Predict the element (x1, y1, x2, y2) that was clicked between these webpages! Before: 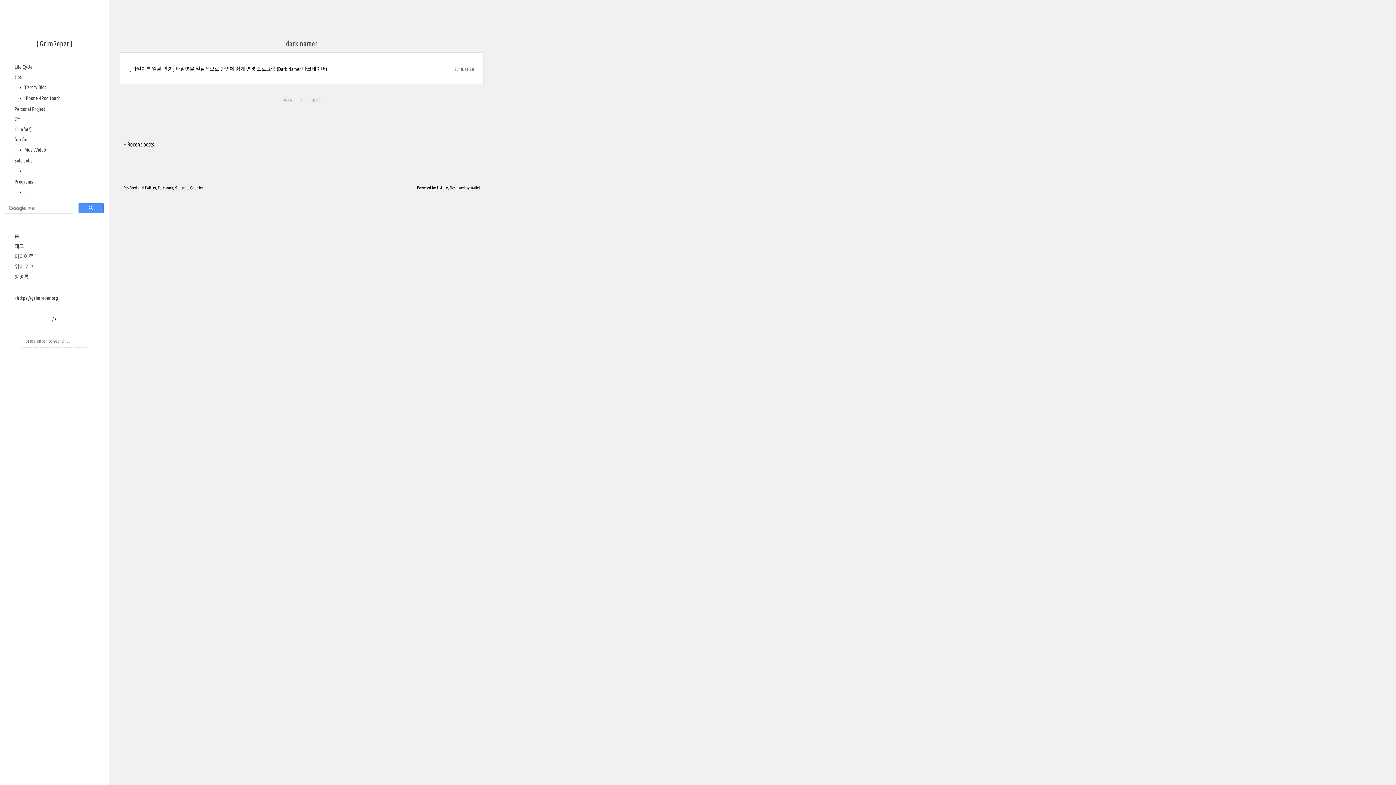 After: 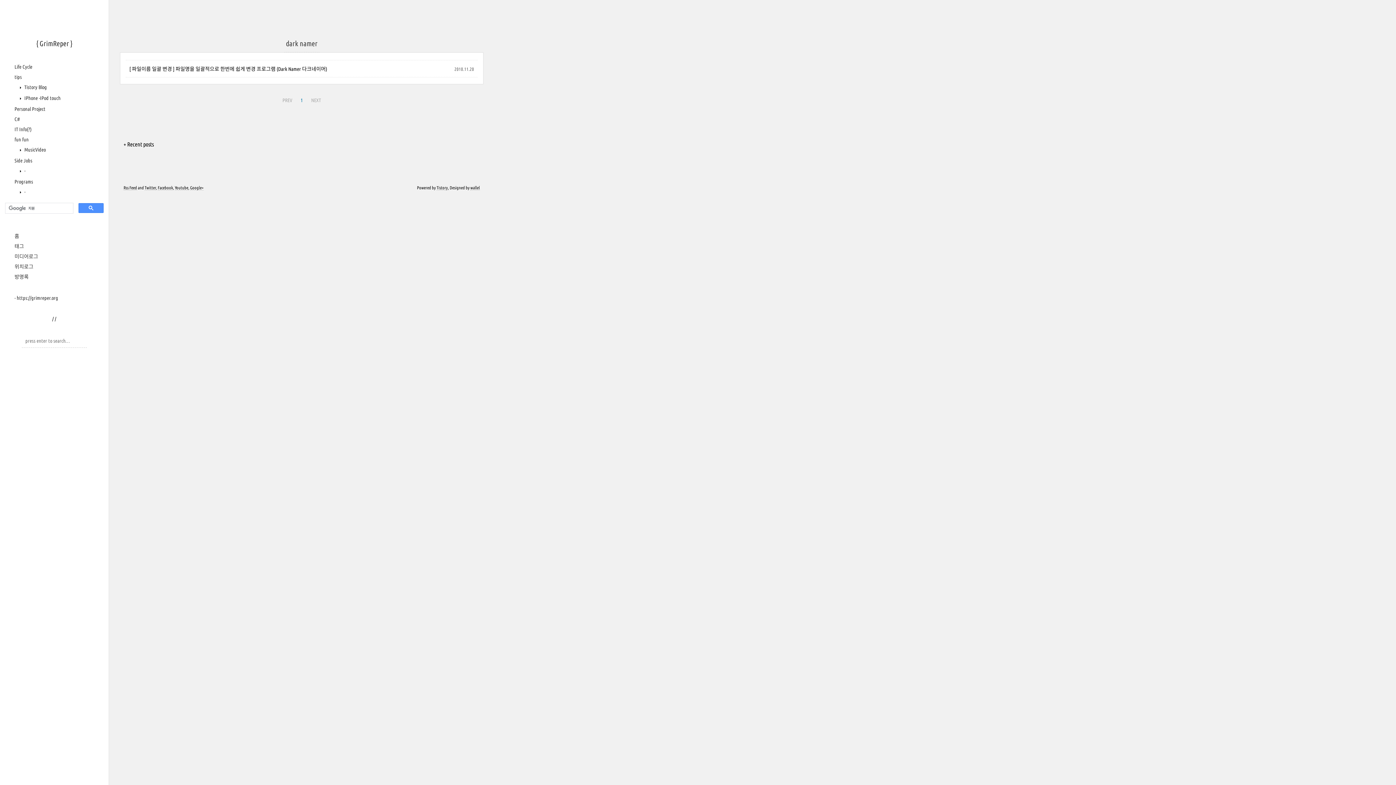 Action: bbox: (309, 95, 322, 105) label: NEXT
다음